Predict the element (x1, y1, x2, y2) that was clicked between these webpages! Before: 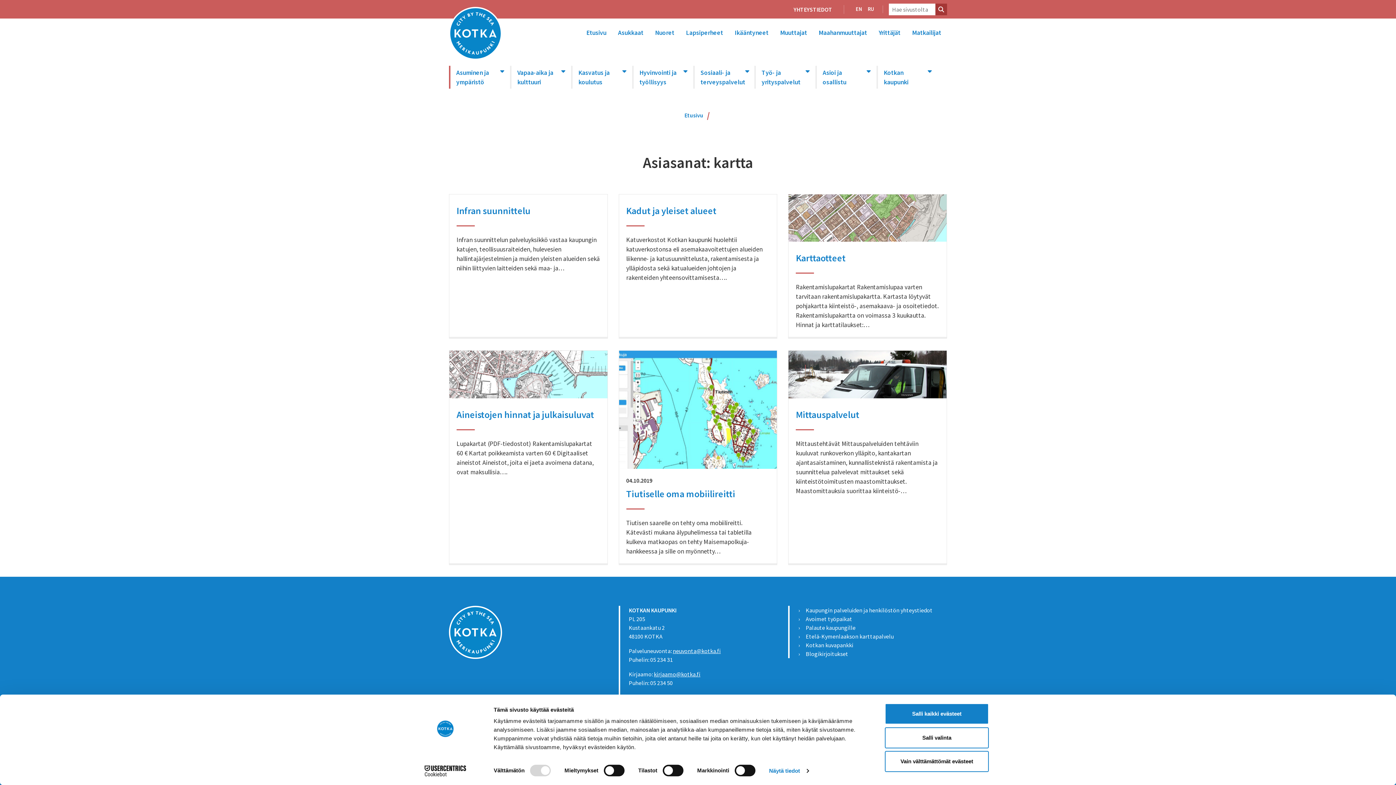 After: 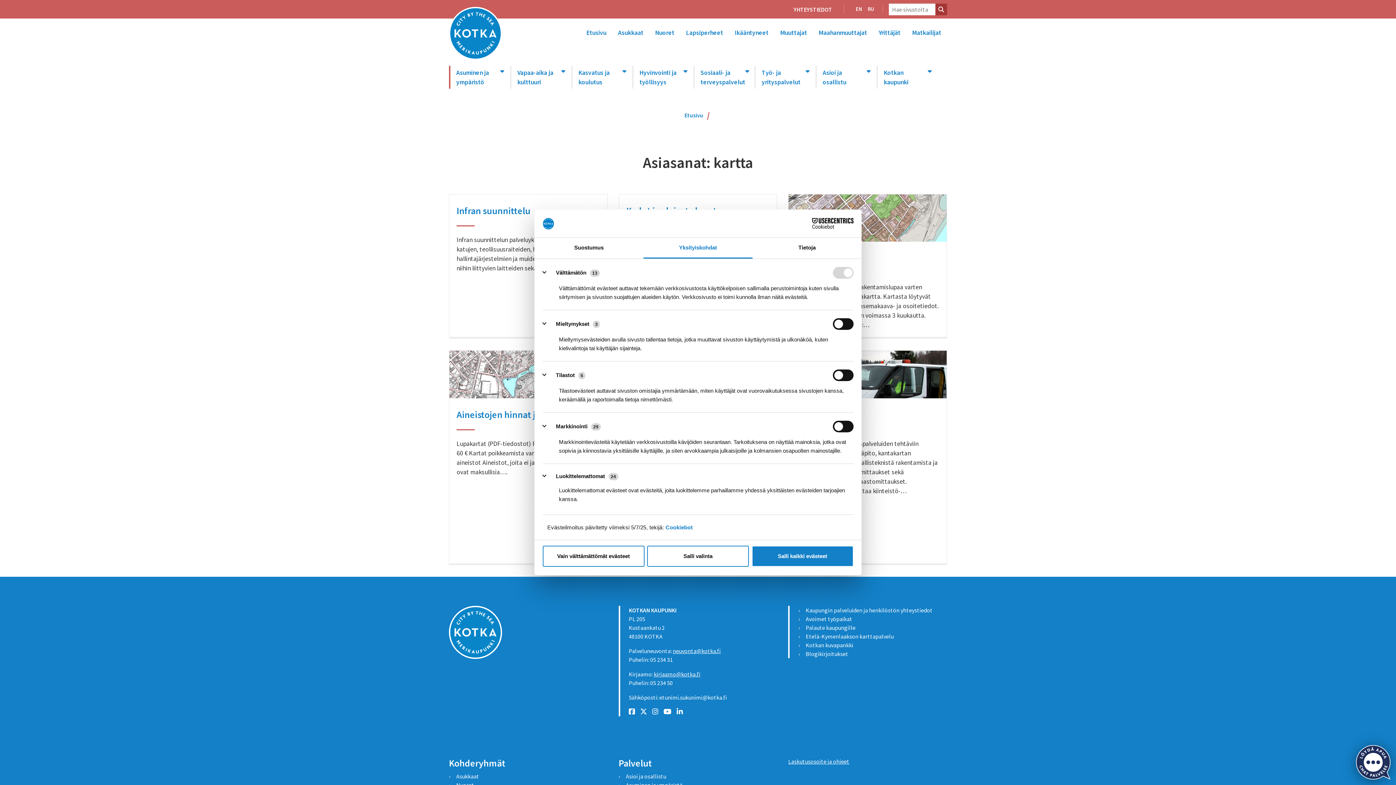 Action: bbox: (769, 765, 808, 776) label: Näytä tiedot